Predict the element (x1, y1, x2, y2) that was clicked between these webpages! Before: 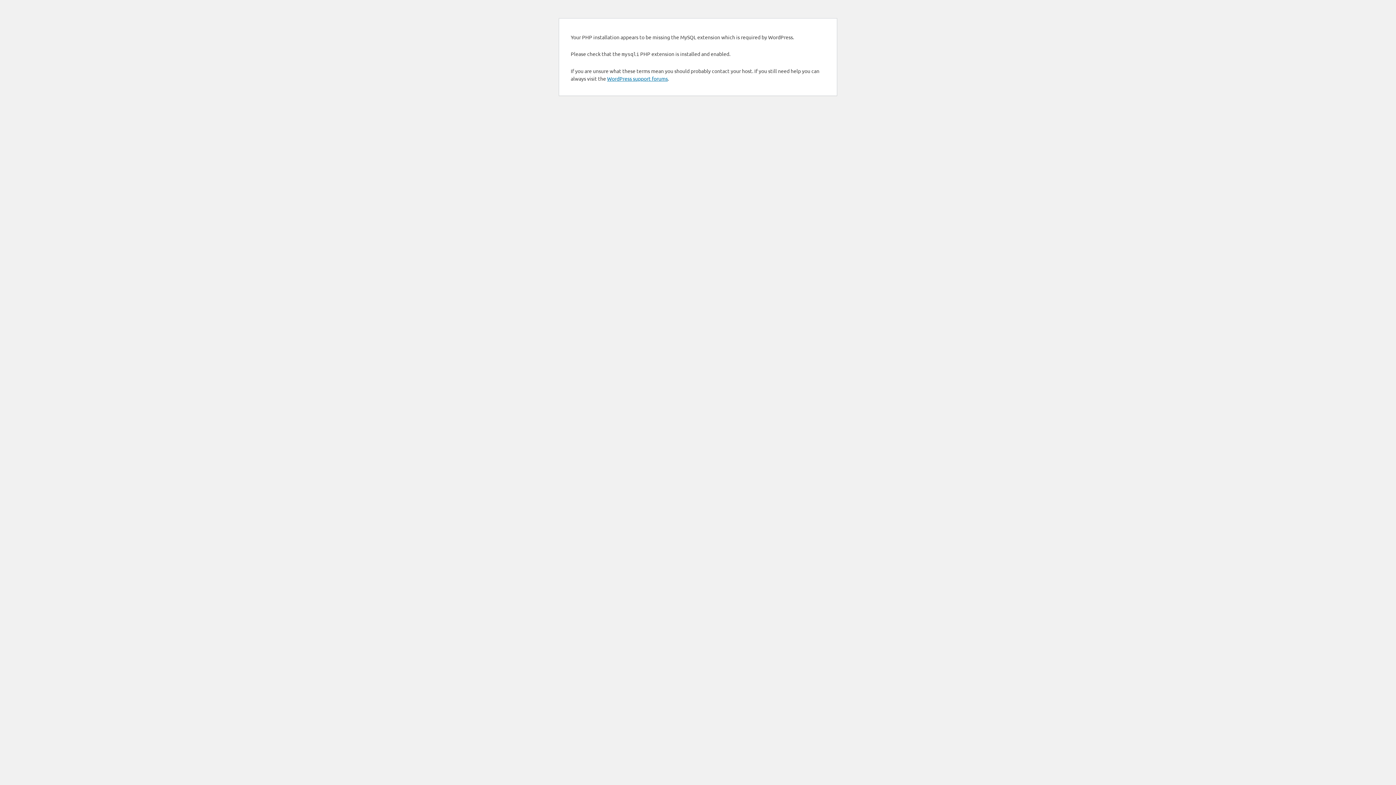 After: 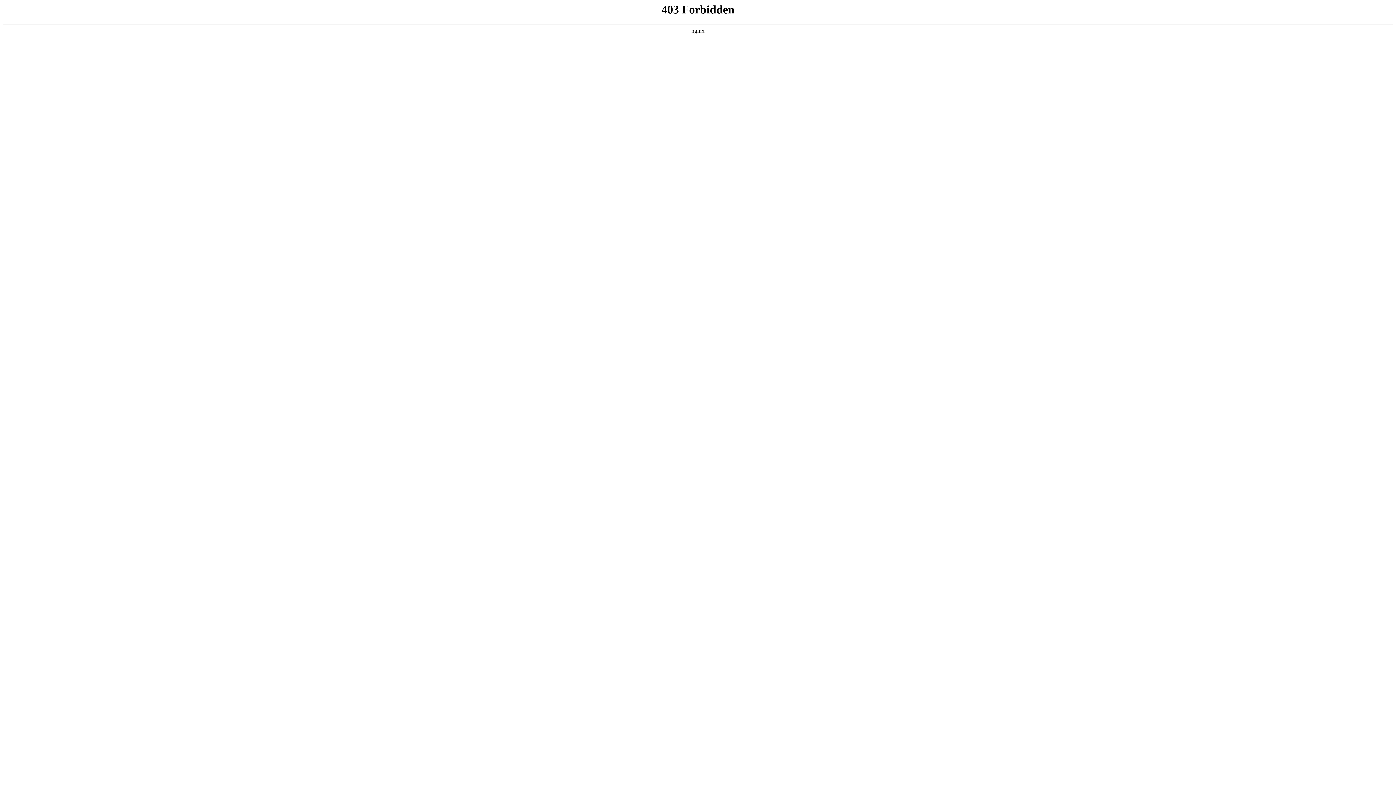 Action: label: WordPress support forums bbox: (607, 75, 668, 81)